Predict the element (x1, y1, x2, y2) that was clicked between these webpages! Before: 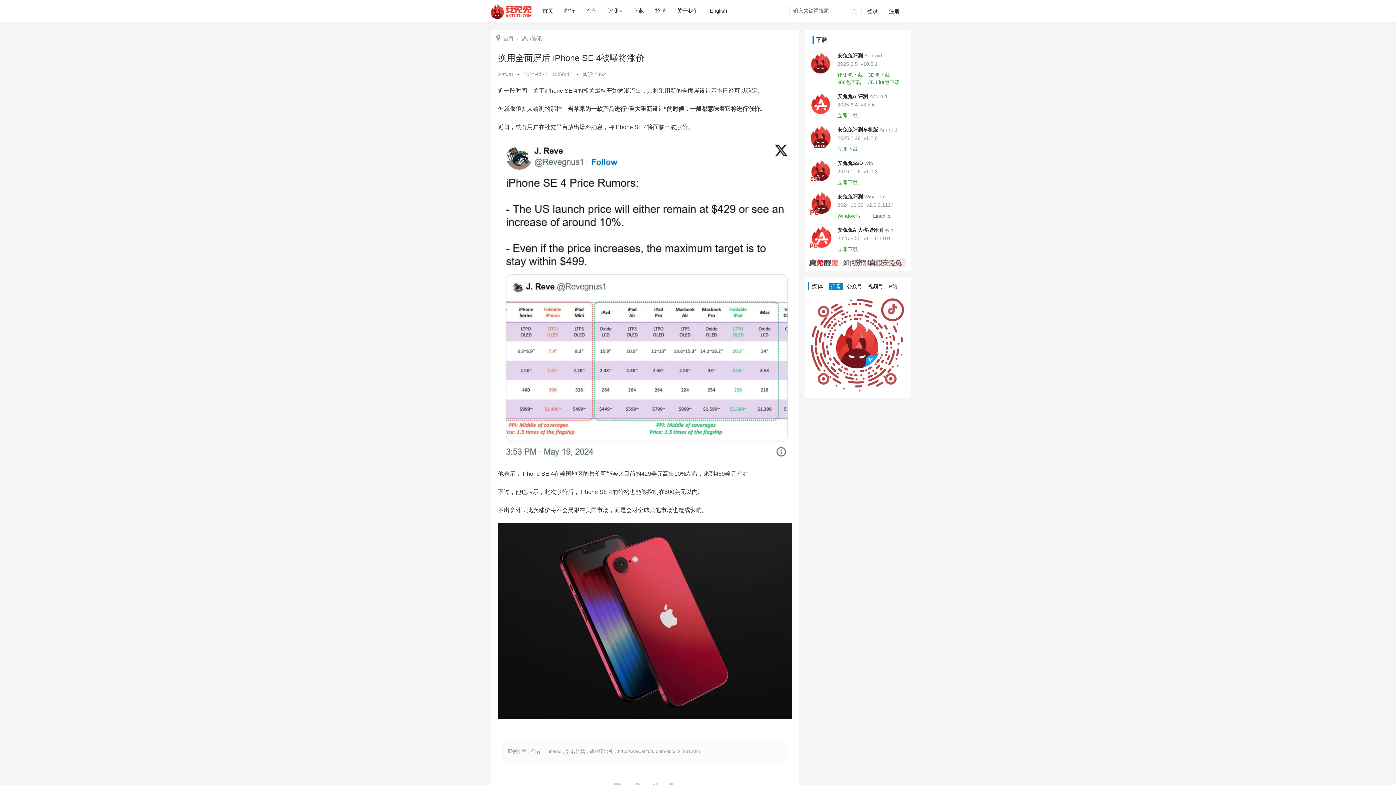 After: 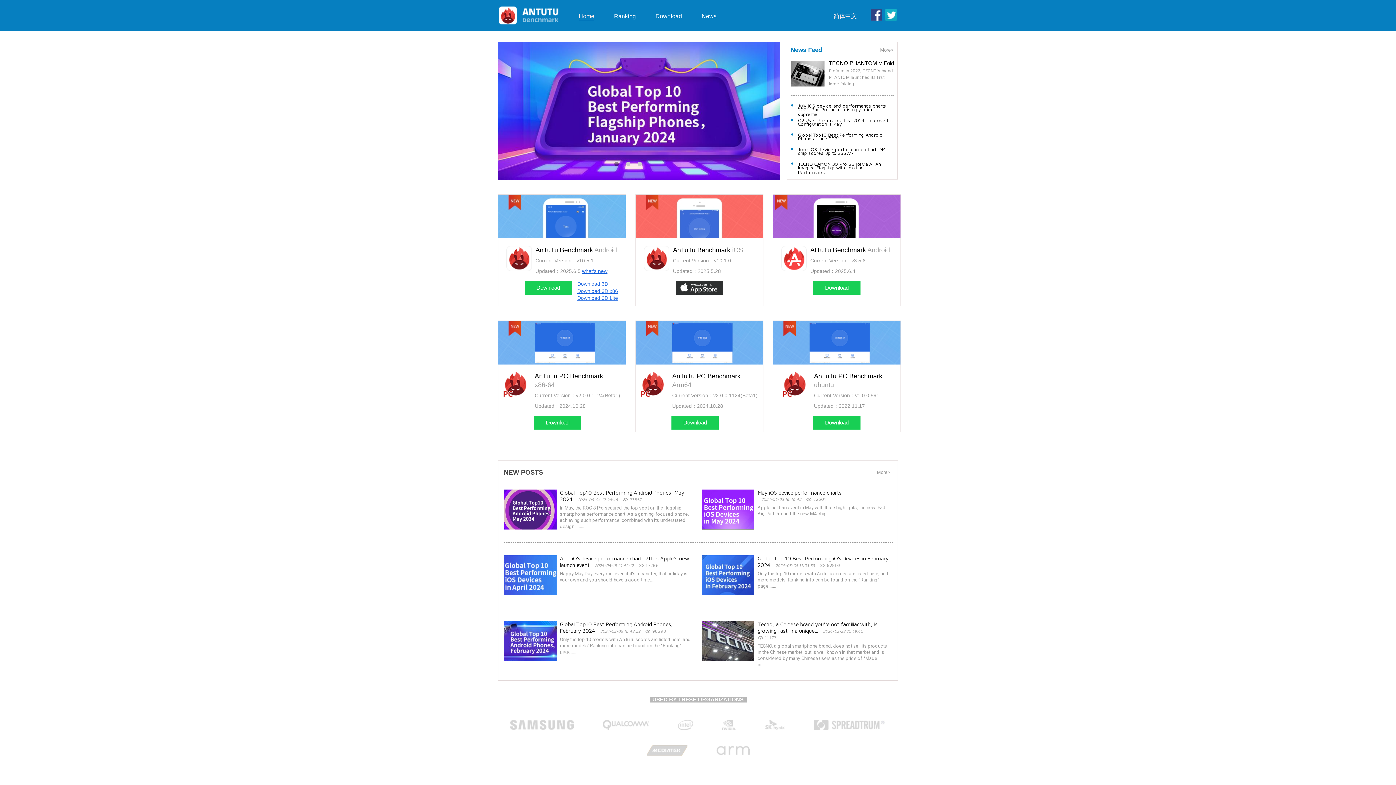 Action: bbox: (490, 0, 531, 18)